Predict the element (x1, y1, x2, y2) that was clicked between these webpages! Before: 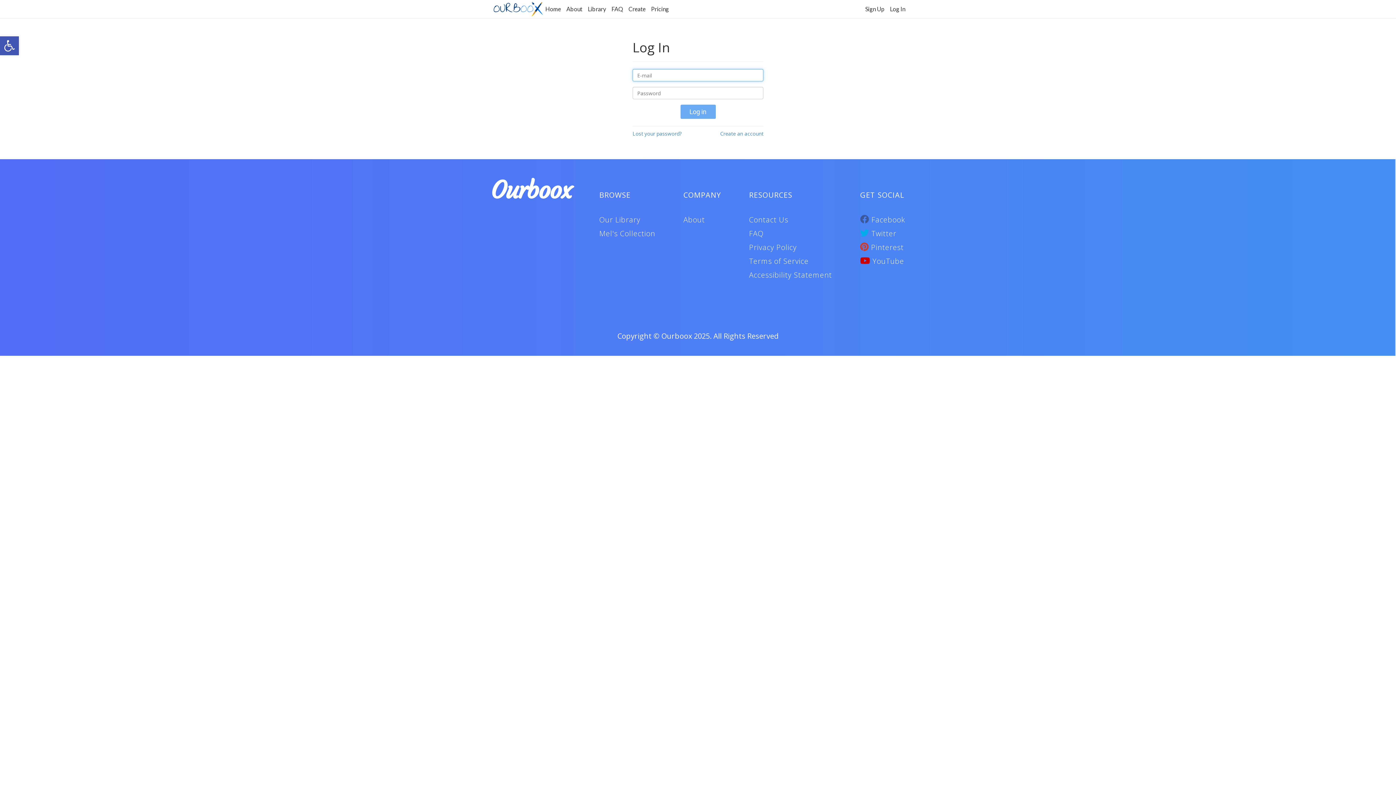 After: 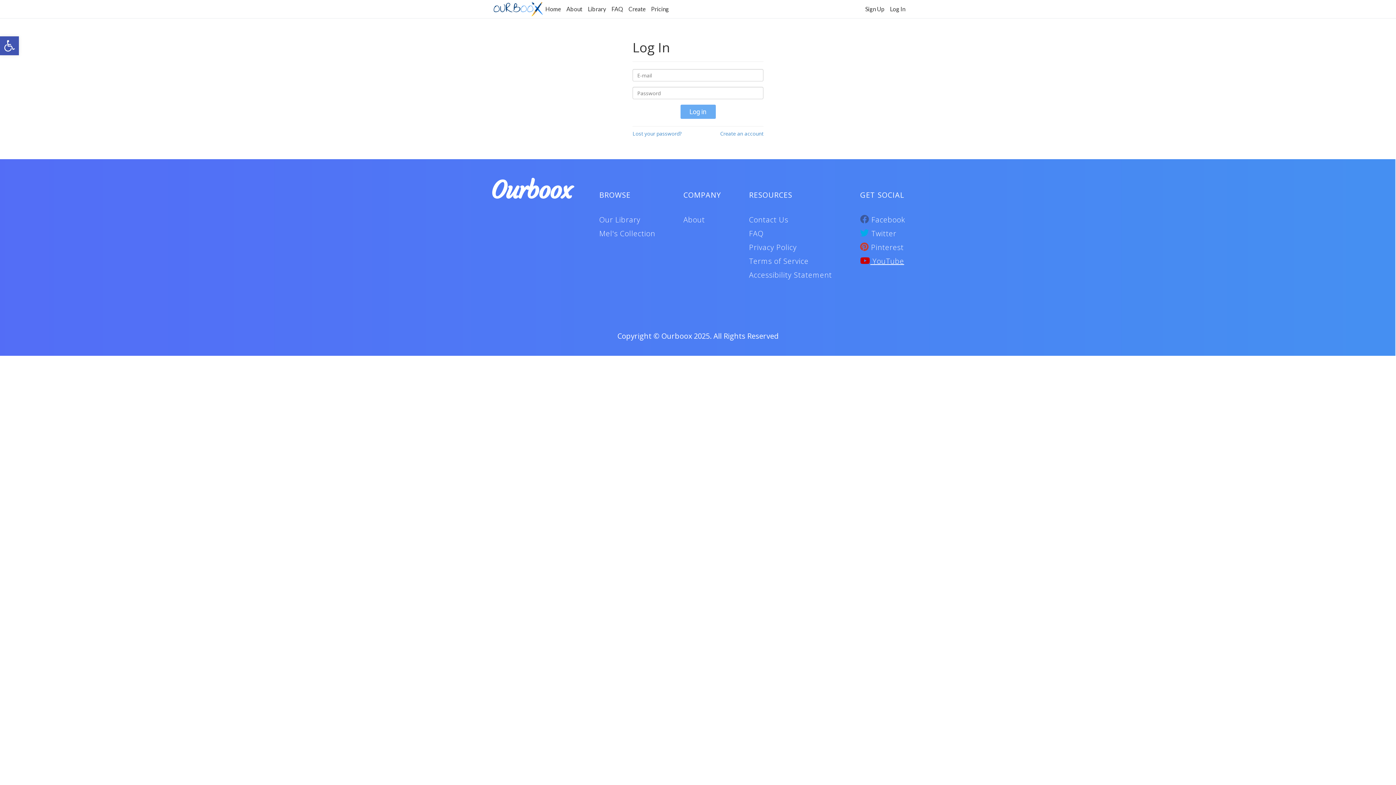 Action: label:  YouTube bbox: (860, 256, 904, 266)